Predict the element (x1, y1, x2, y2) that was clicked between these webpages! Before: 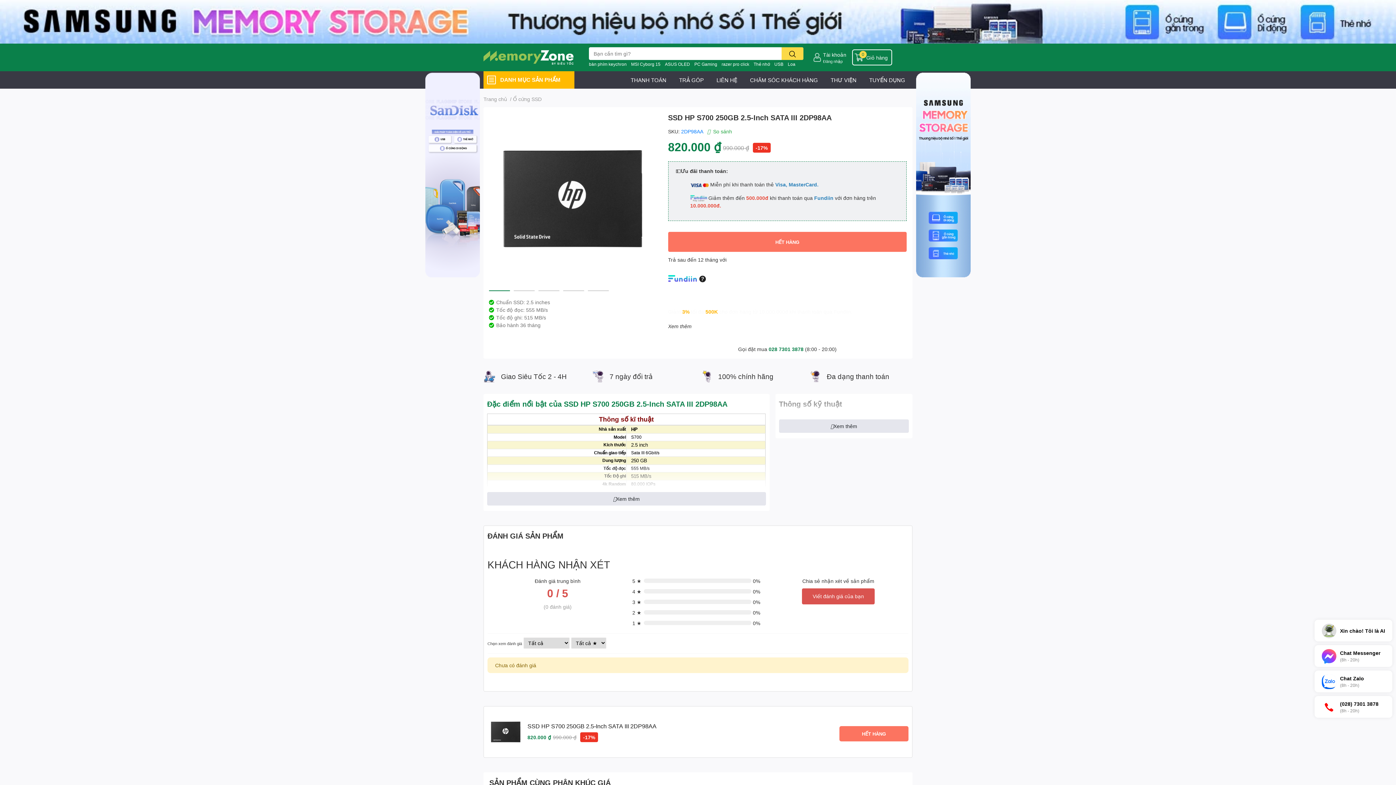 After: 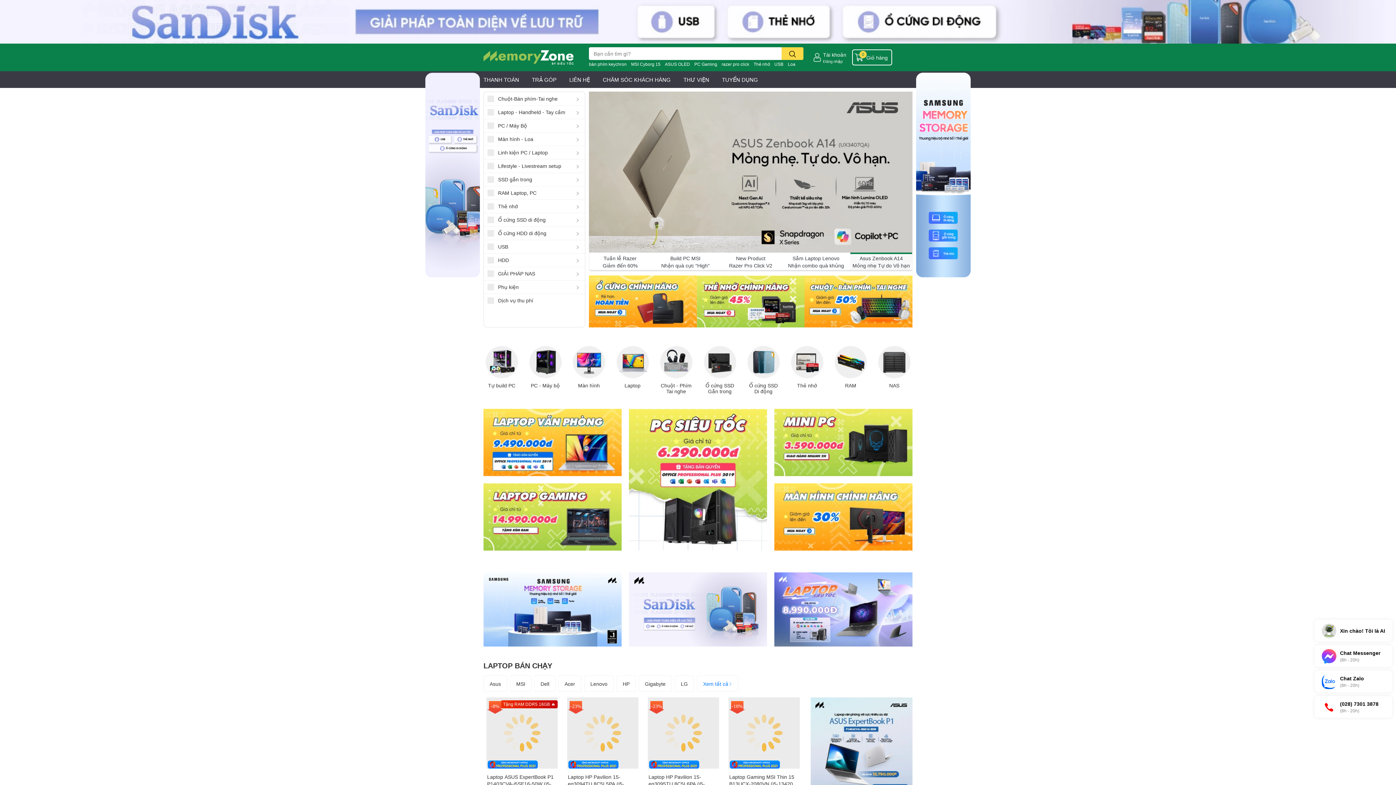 Action: bbox: (483, 50, 573, 64)